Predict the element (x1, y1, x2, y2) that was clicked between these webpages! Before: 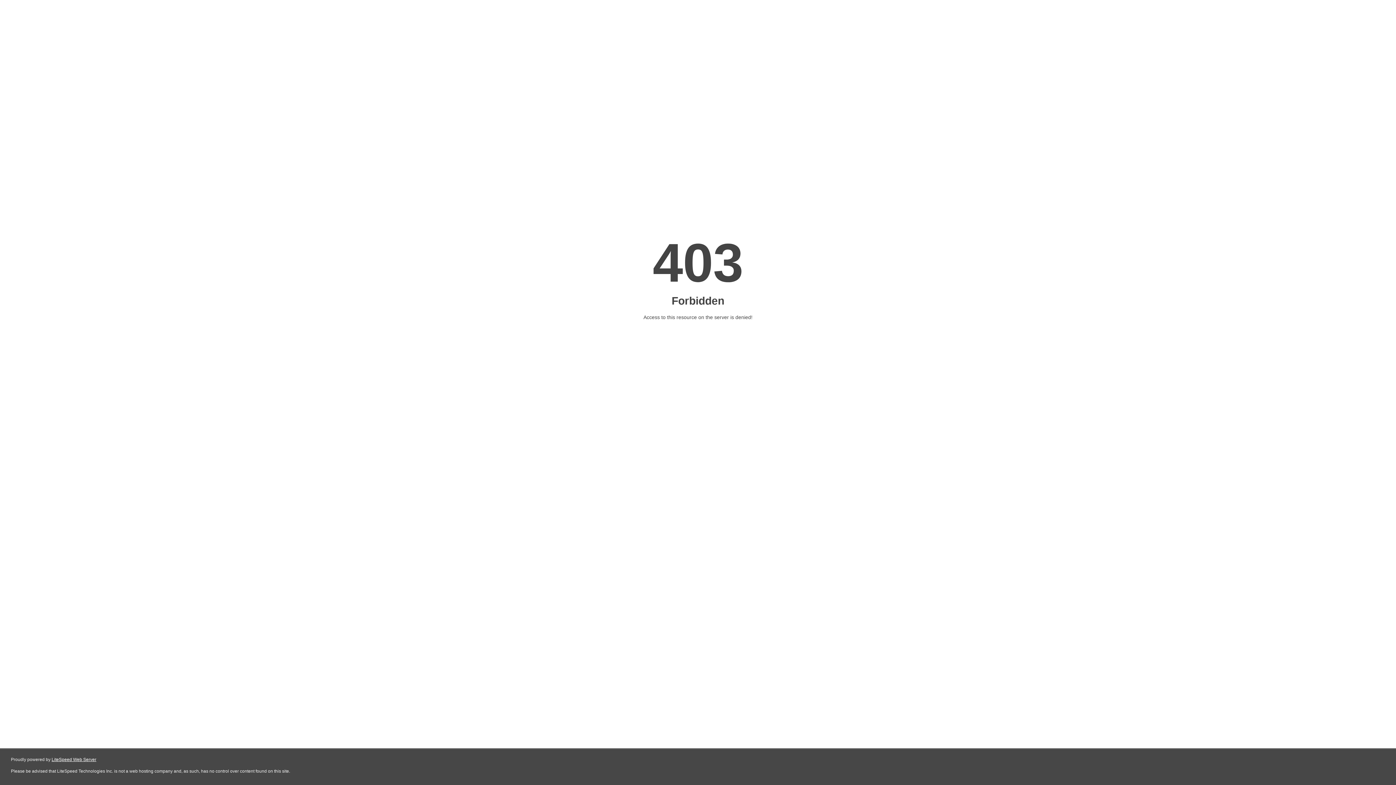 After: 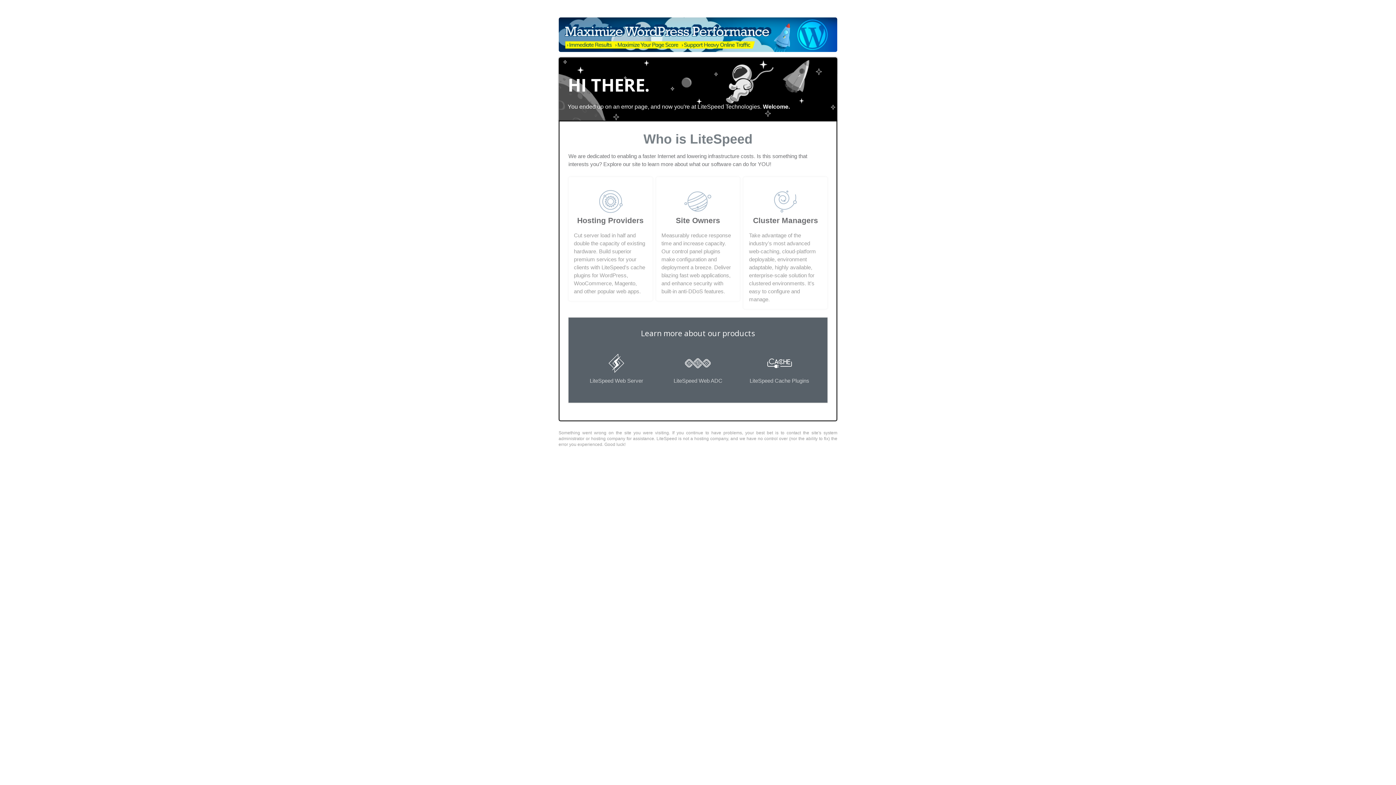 Action: bbox: (51, 757, 96, 762) label: LiteSpeed Web Server